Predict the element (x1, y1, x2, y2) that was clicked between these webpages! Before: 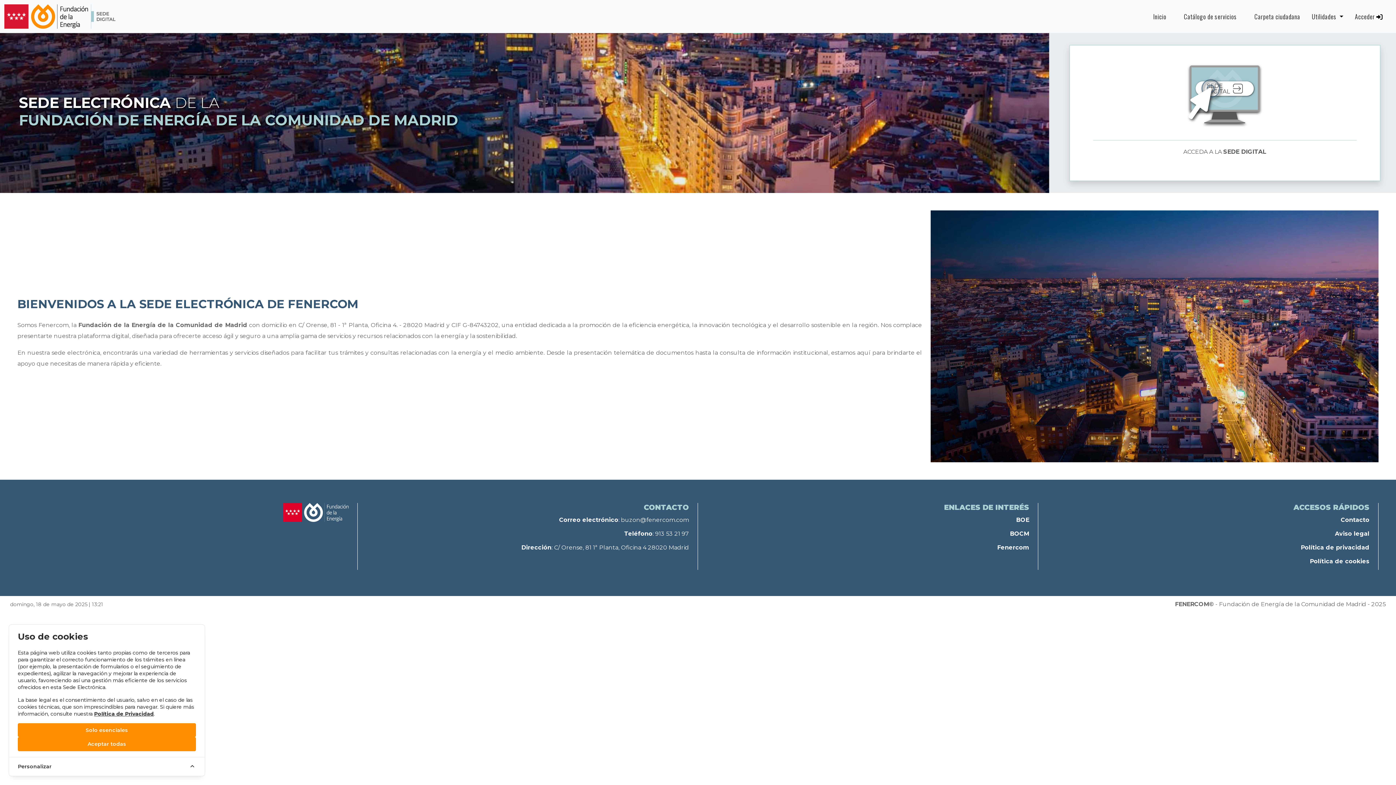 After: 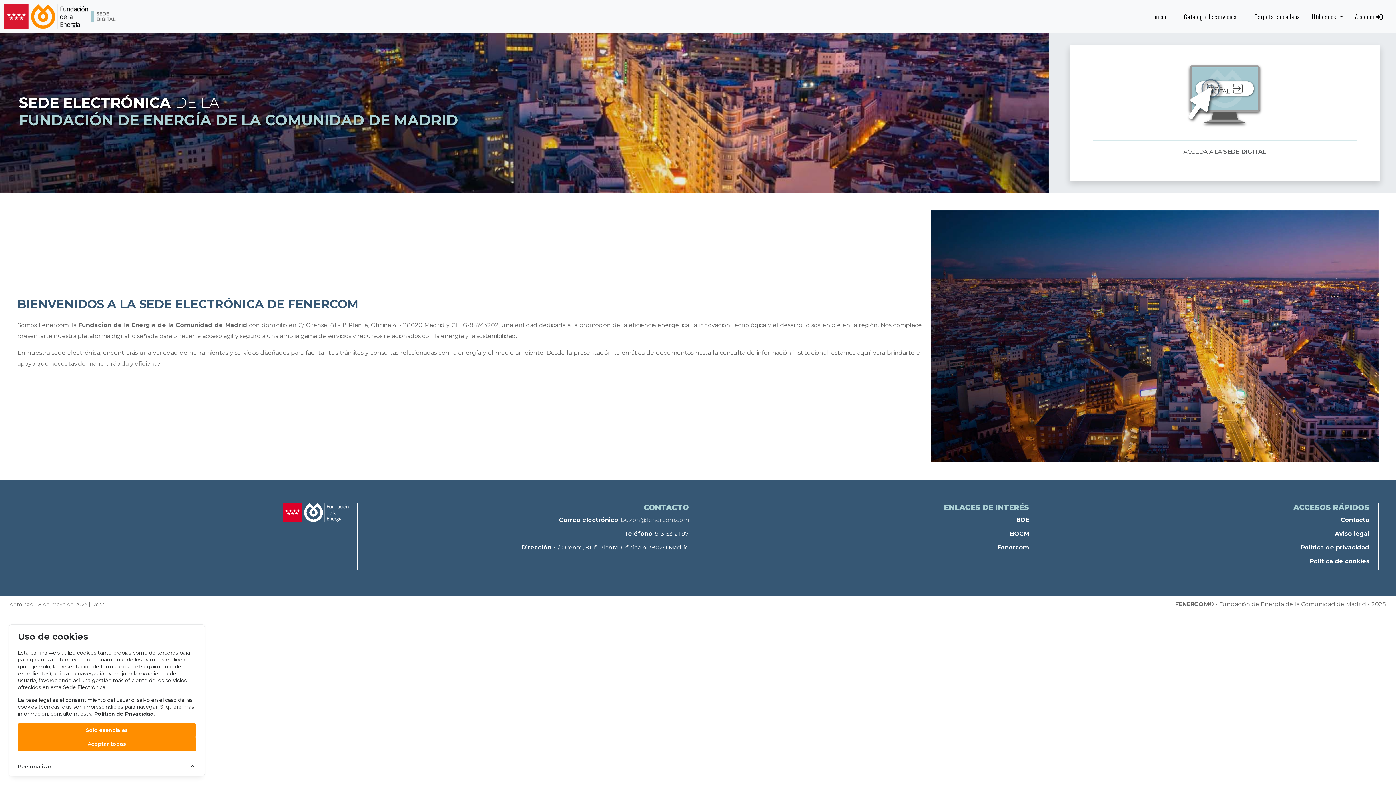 Action: label: buzon@fenercom.com bbox: (621, 516, 689, 523)